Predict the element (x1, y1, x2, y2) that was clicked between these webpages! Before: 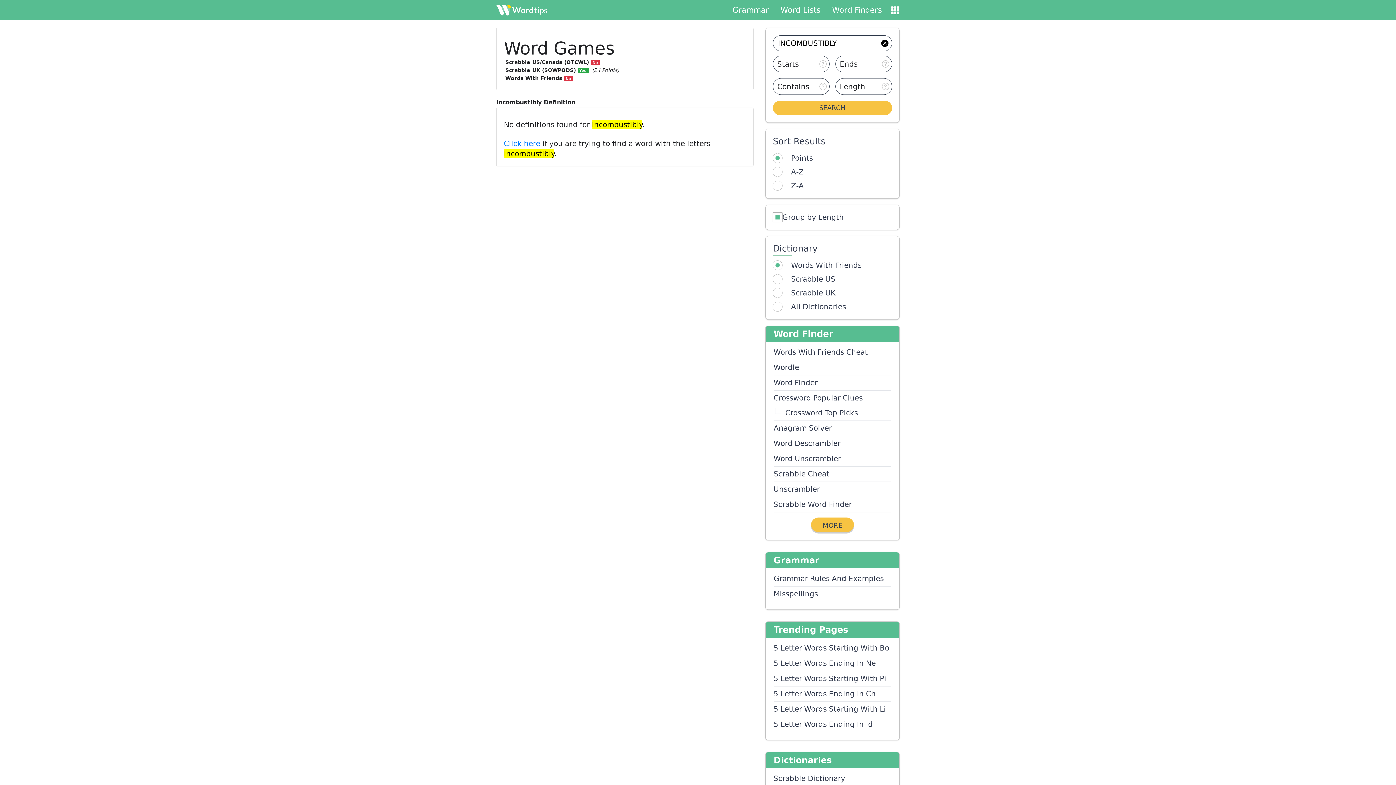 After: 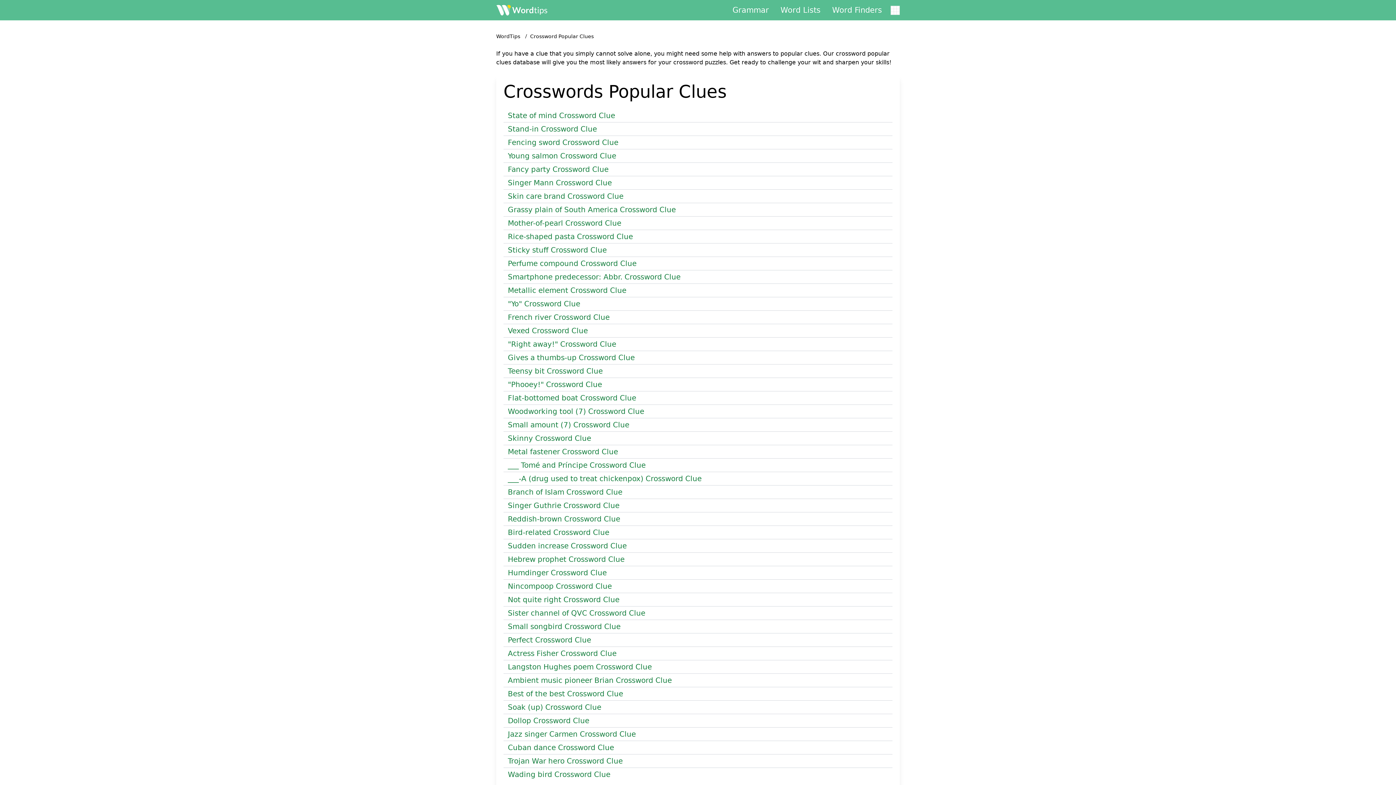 Action: label: Crossword Popular Clues bbox: (773, 390, 891, 405)